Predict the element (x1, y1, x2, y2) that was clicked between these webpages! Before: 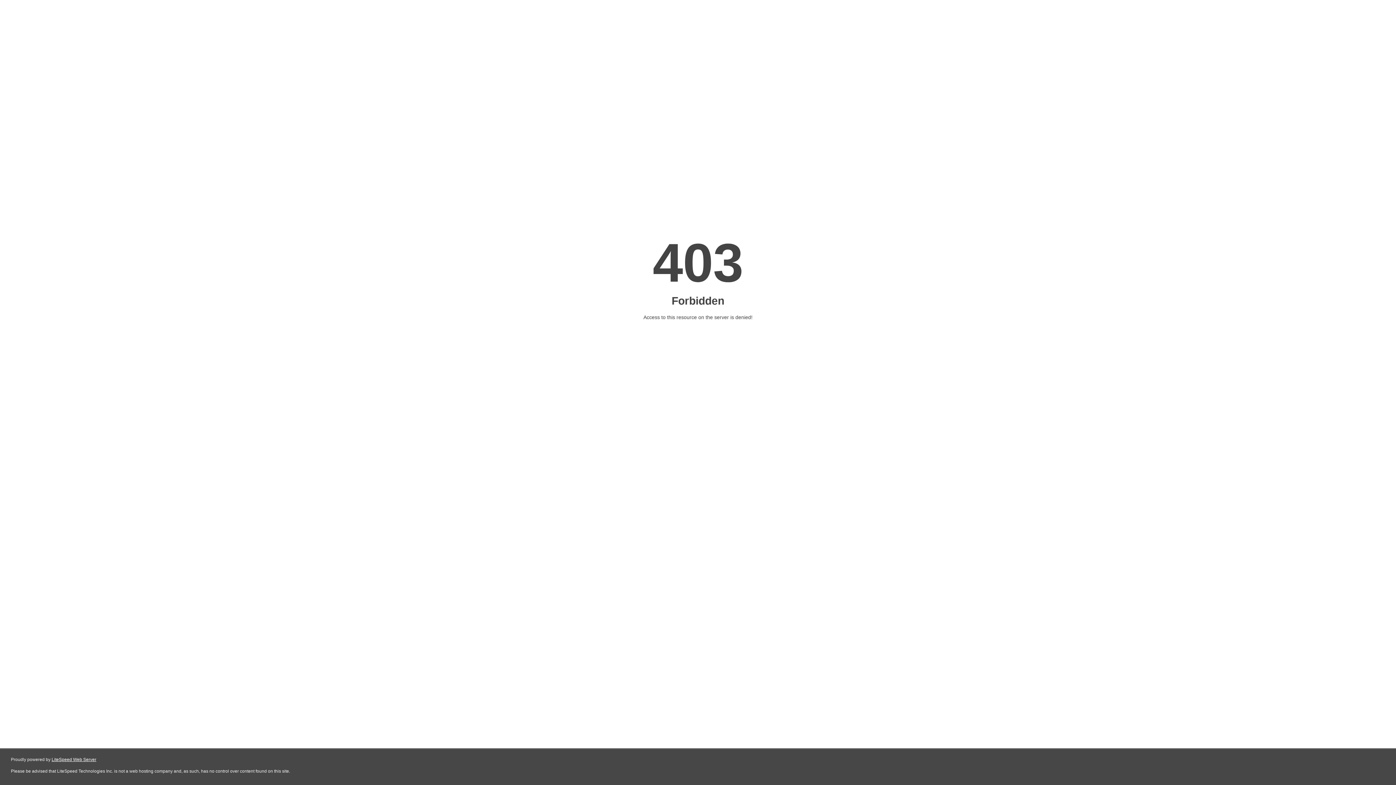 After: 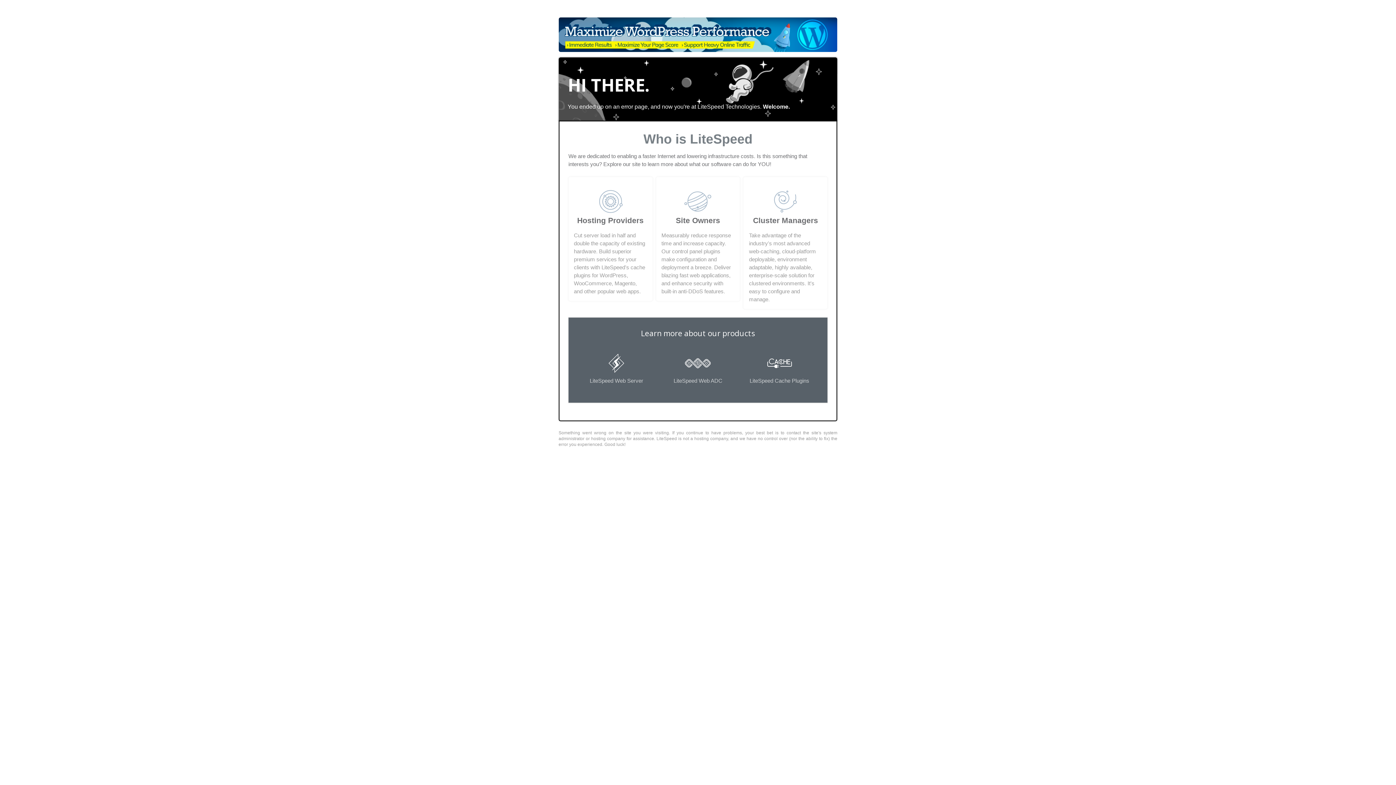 Action: label: LiteSpeed Web Server bbox: (51, 757, 96, 762)